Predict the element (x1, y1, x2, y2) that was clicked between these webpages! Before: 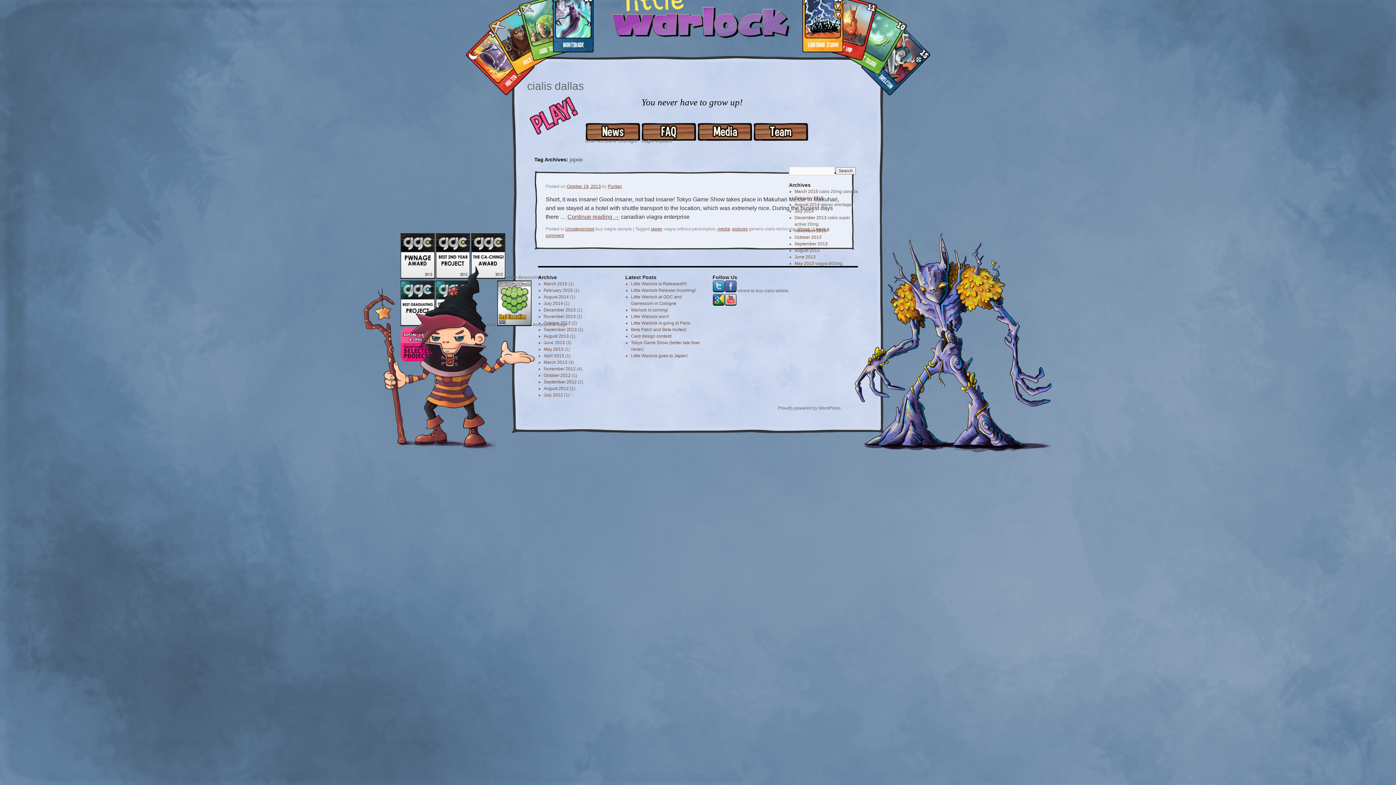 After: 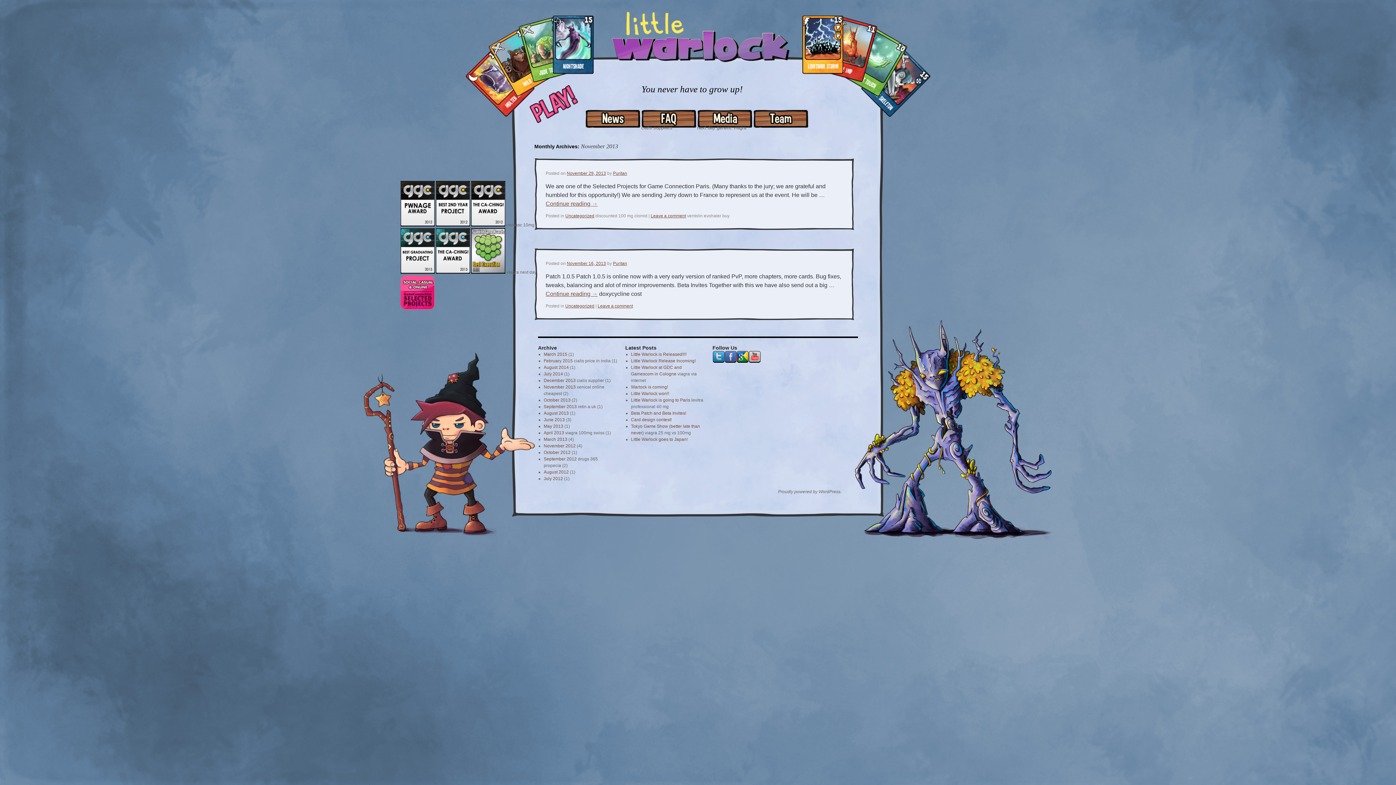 Action: label: November 2013 bbox: (794, 228, 826, 233)